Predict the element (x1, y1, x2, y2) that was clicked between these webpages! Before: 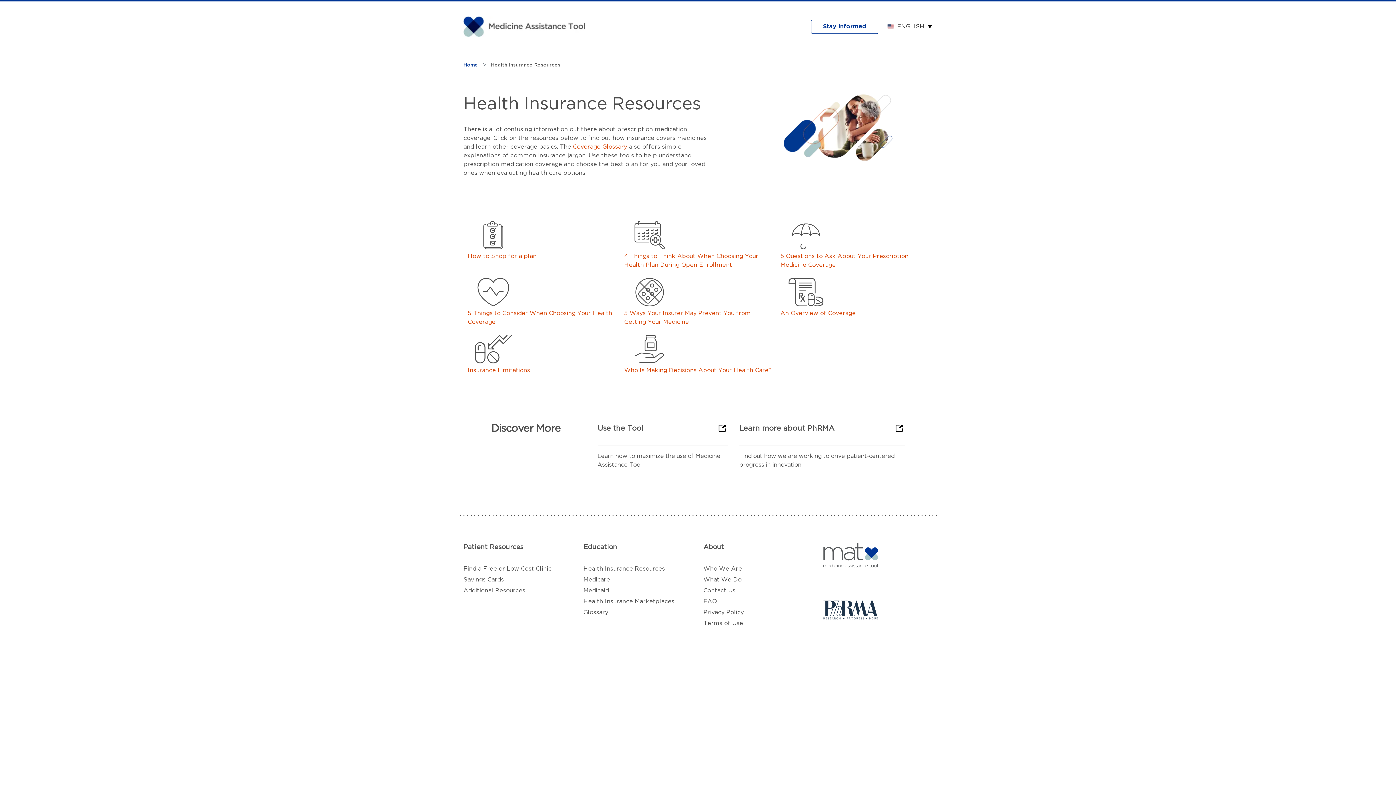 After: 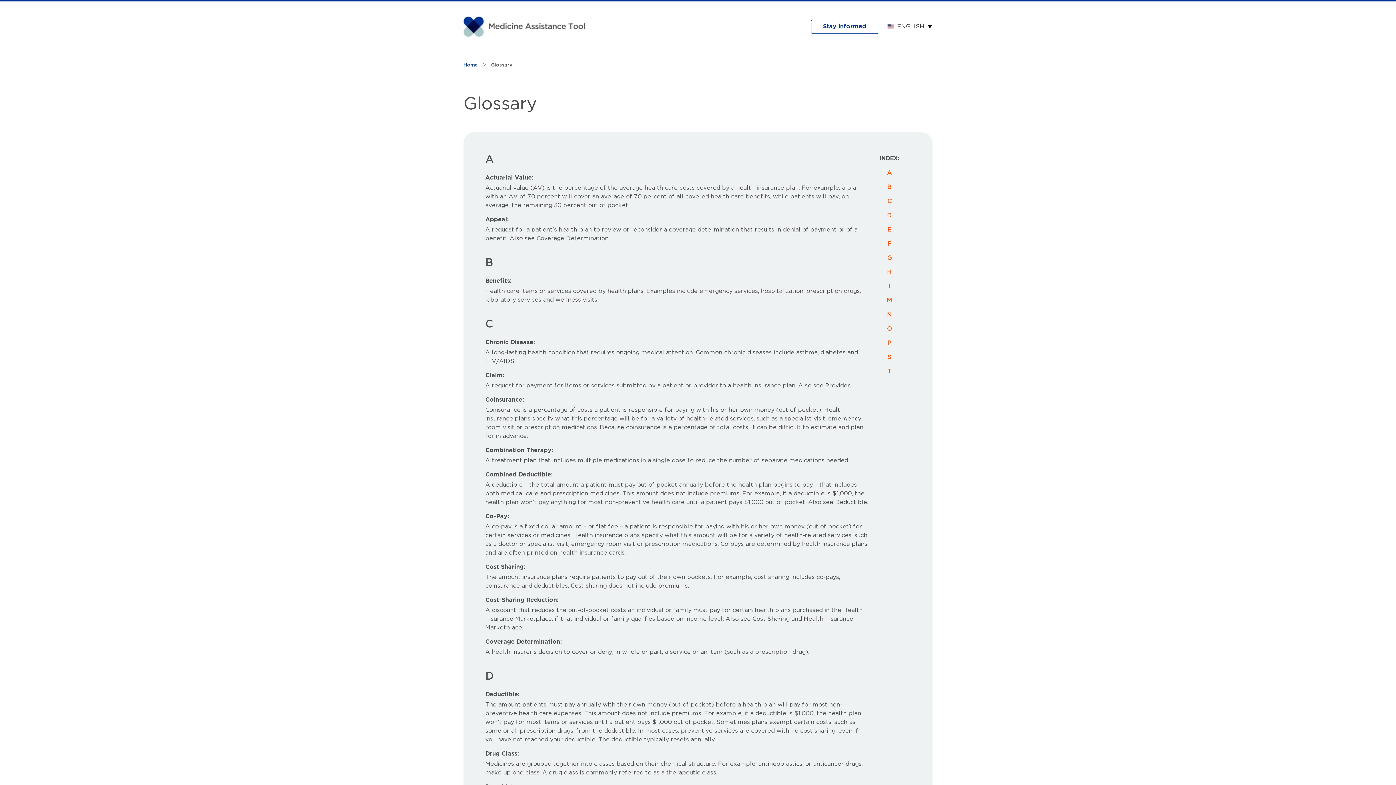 Action: label: Glossary bbox: (583, 607, 608, 618)